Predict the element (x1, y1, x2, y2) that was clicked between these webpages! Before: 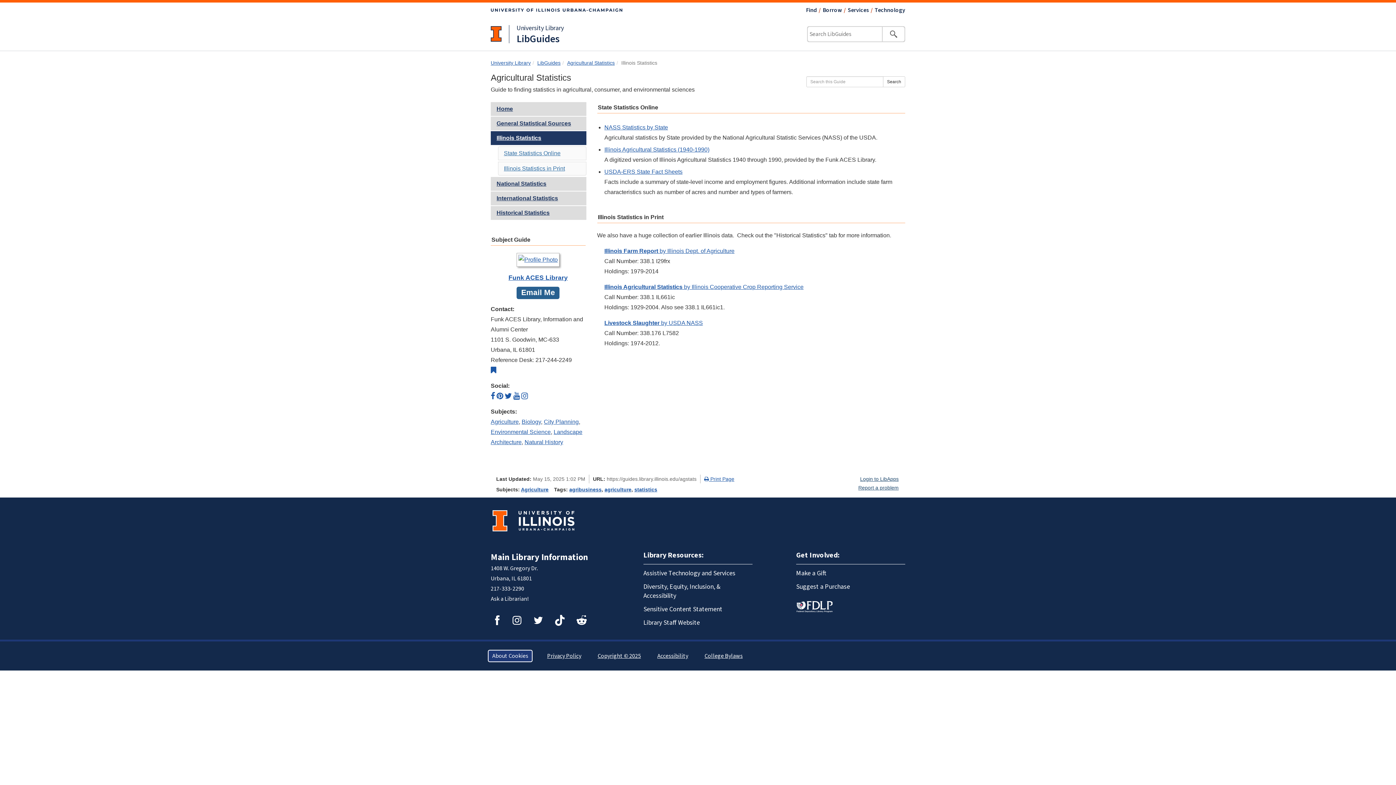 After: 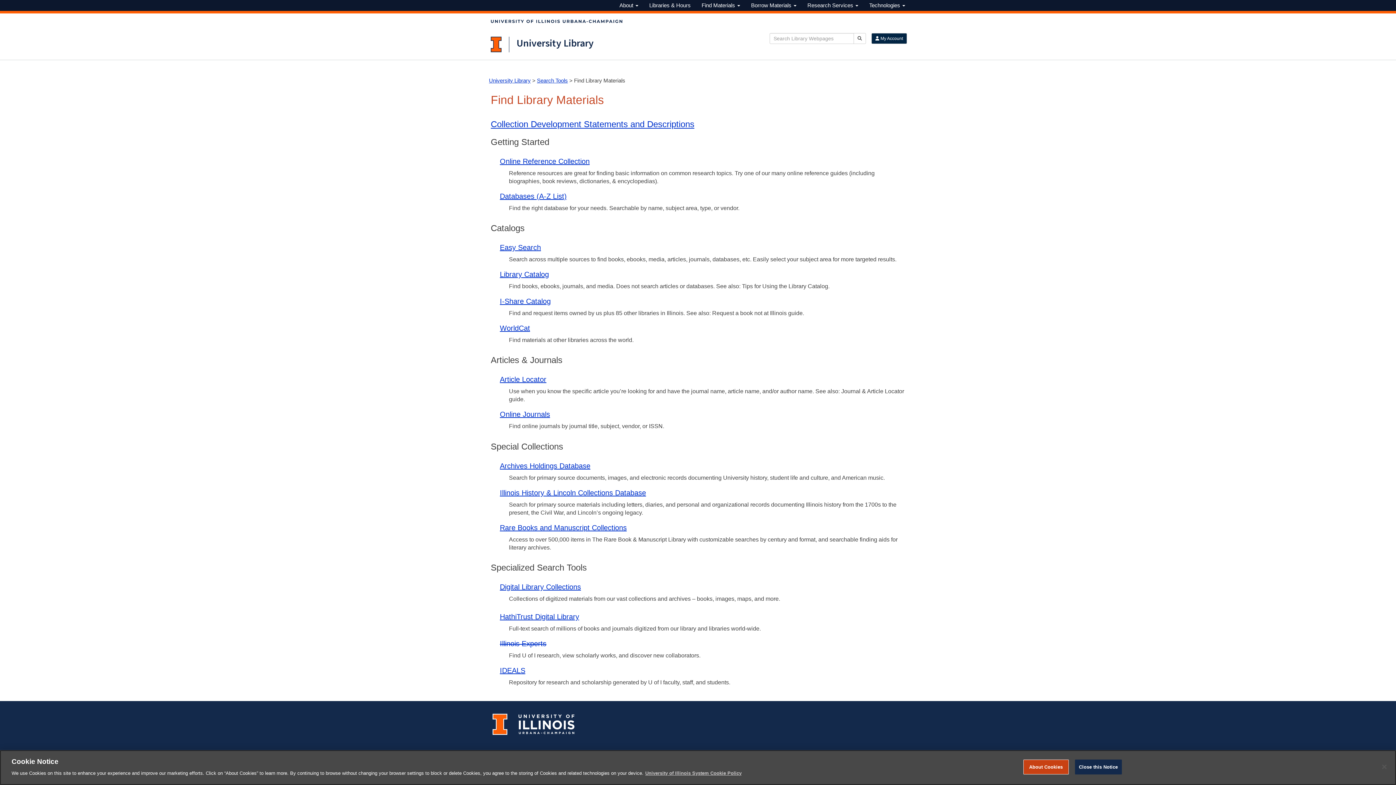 Action: bbox: (806, 6, 817, 14) label: Find